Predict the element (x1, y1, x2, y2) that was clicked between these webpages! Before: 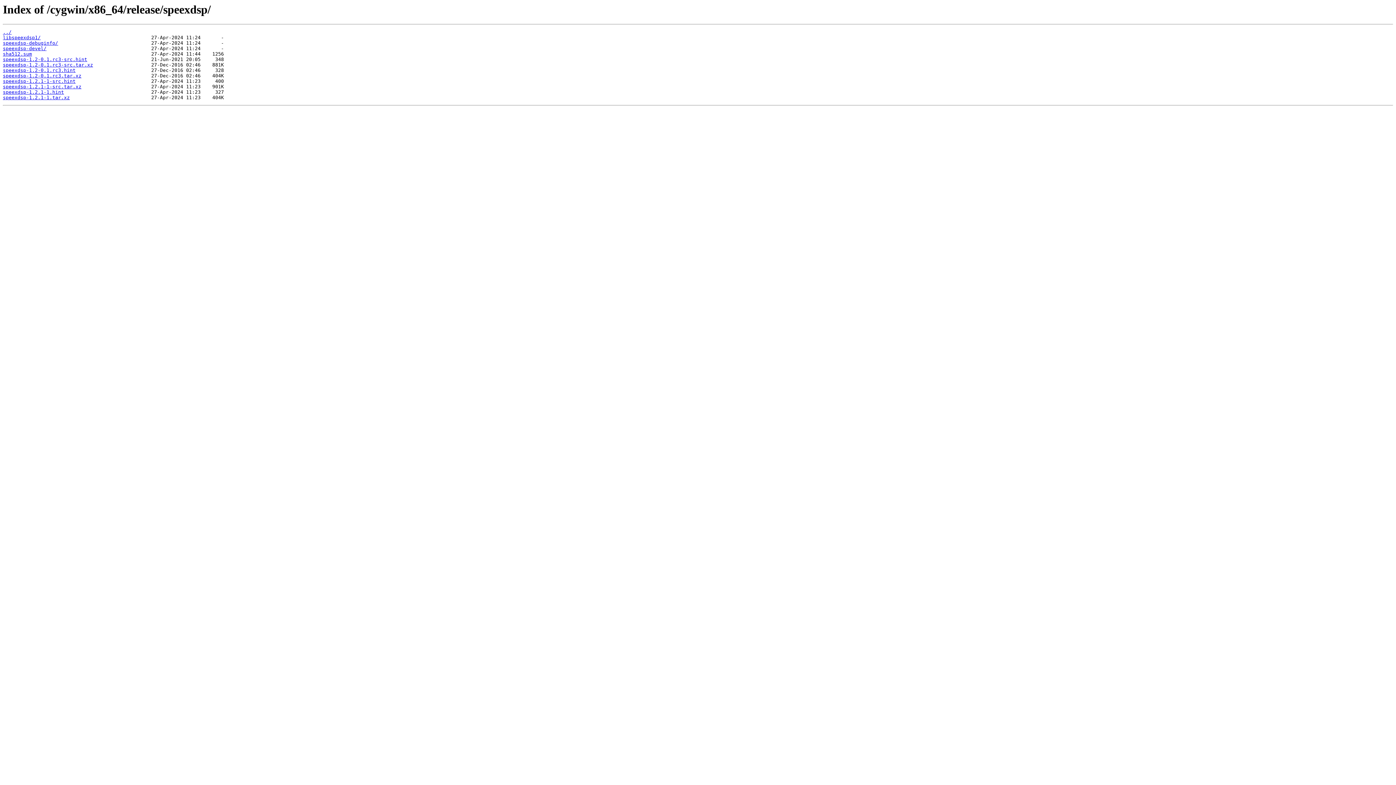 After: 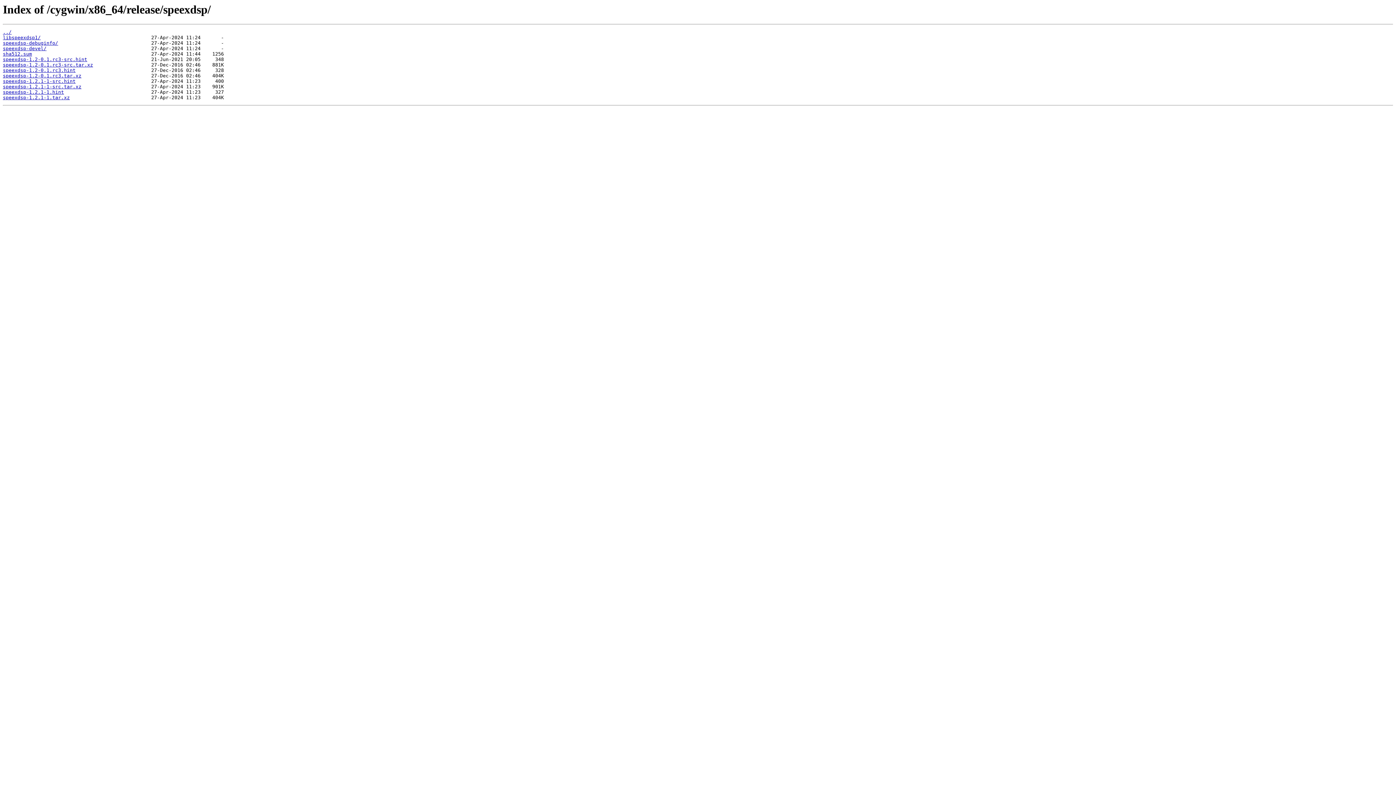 Action: bbox: (2, 95, 69, 100) label: speexdsp-1.2.1-1.tar.xz